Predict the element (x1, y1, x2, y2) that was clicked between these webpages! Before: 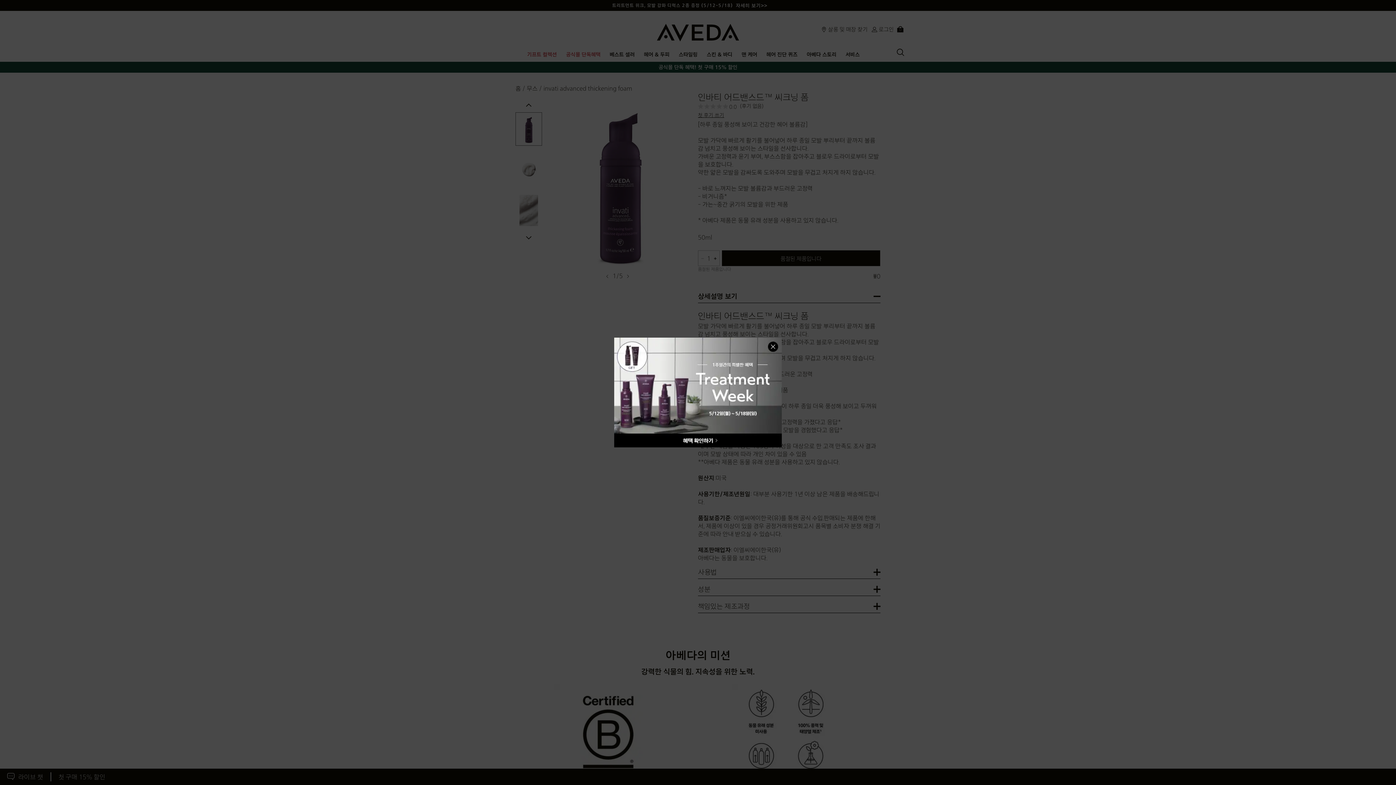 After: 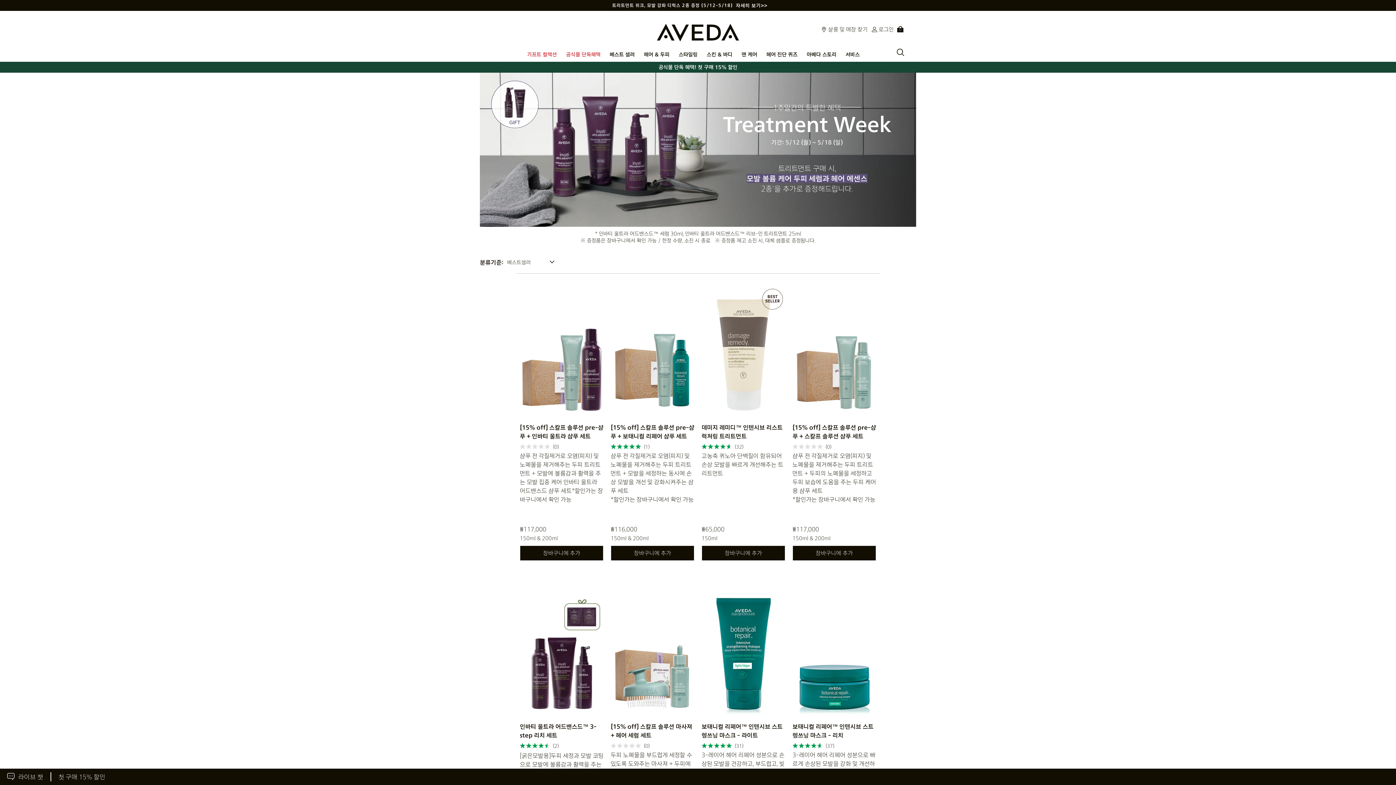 Action: bbox: (614, 433, 782, 447)